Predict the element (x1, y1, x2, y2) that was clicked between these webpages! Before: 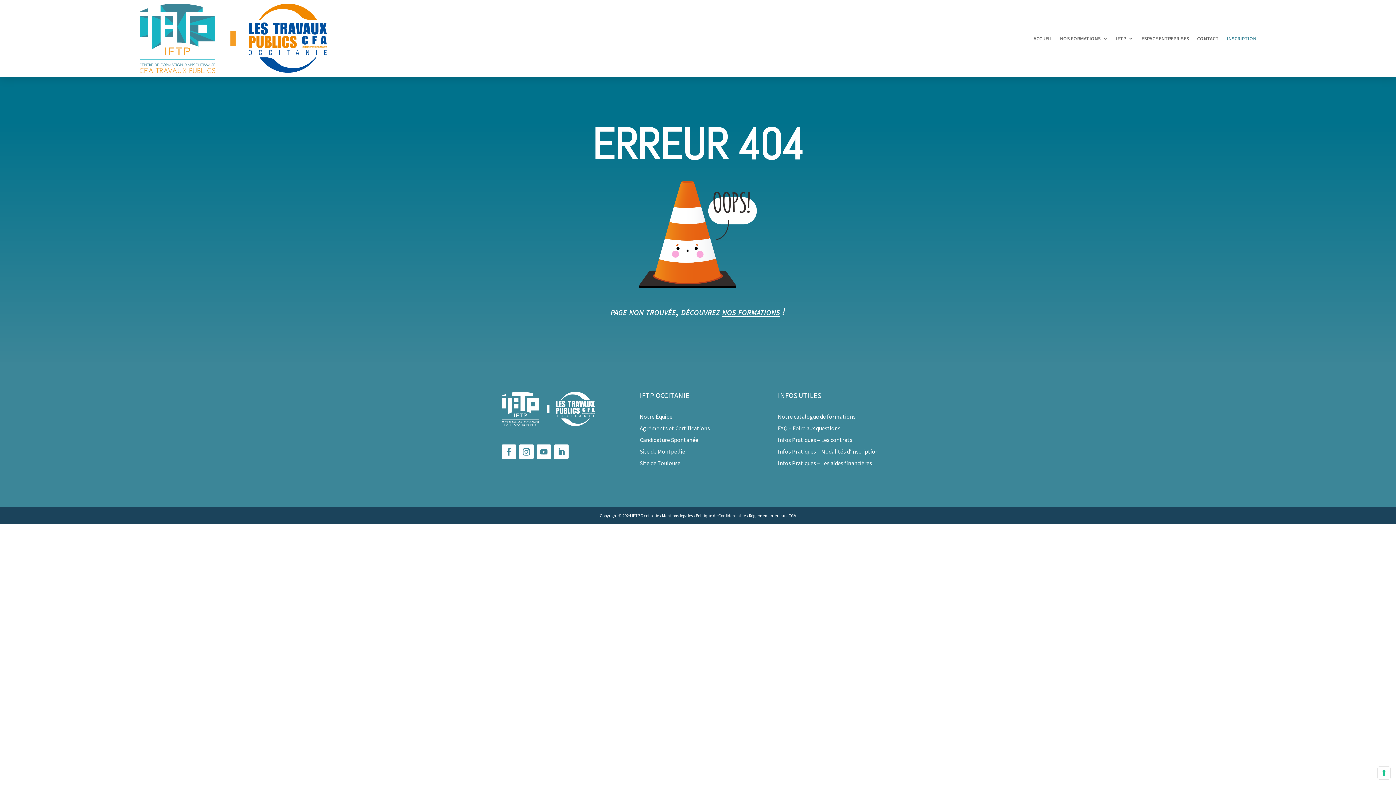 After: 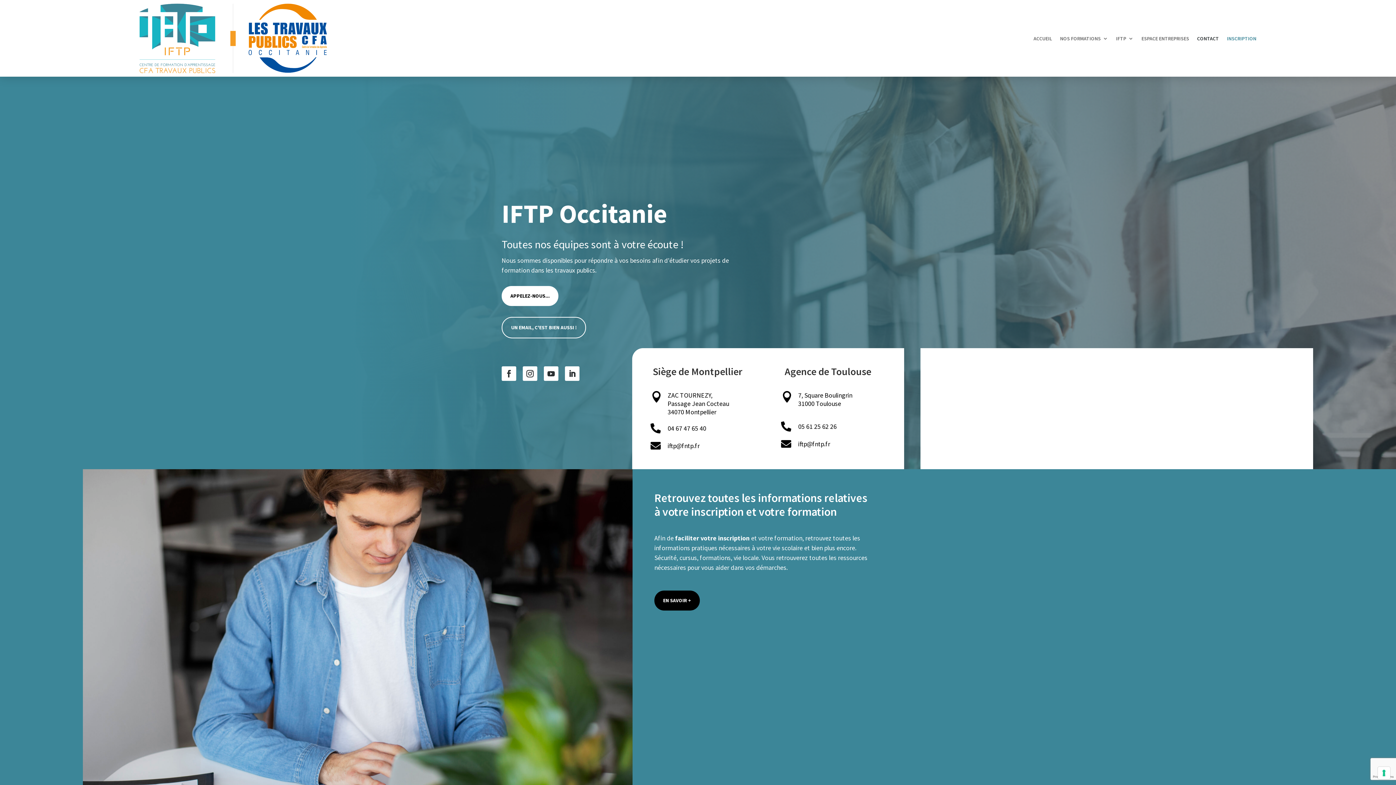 Action: label: Site de Montpellier bbox: (639, 447, 687, 455)